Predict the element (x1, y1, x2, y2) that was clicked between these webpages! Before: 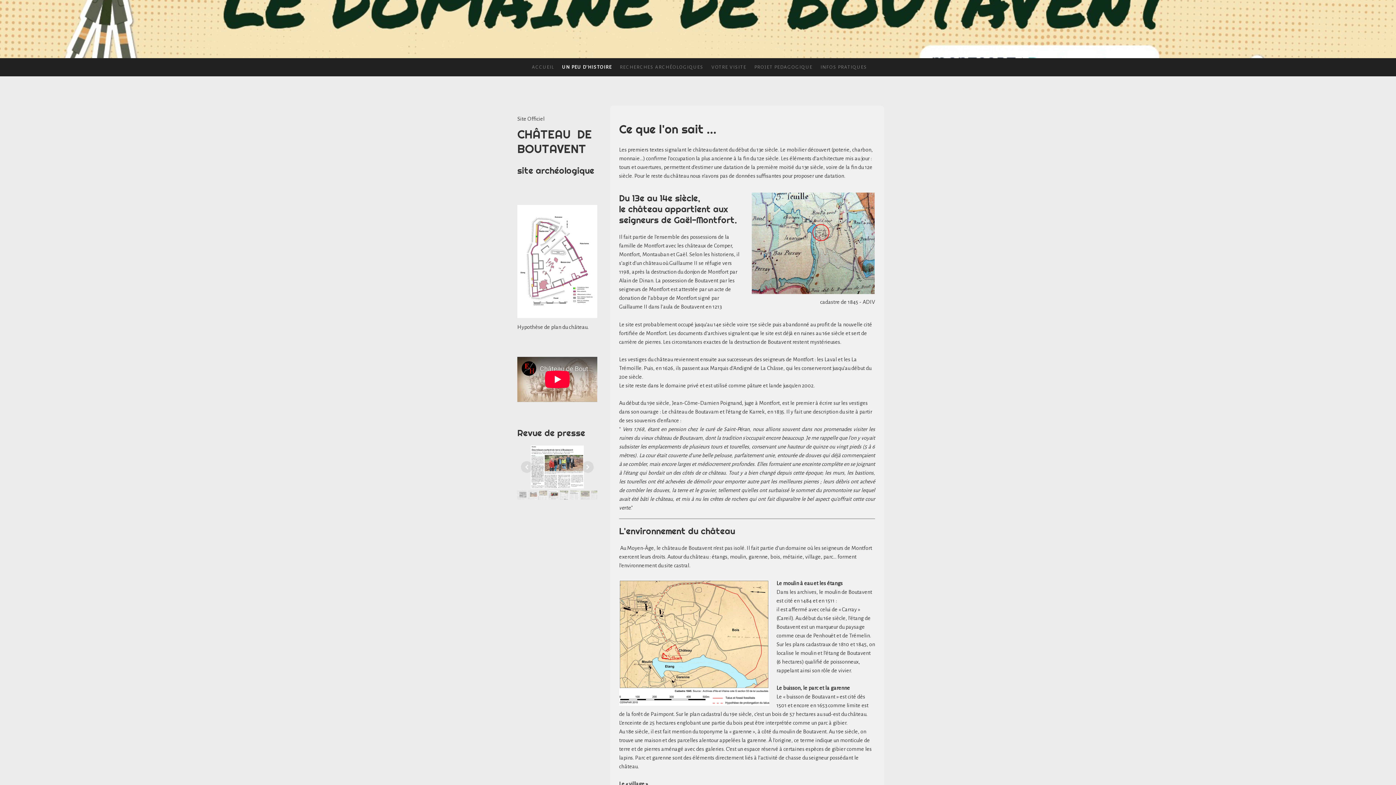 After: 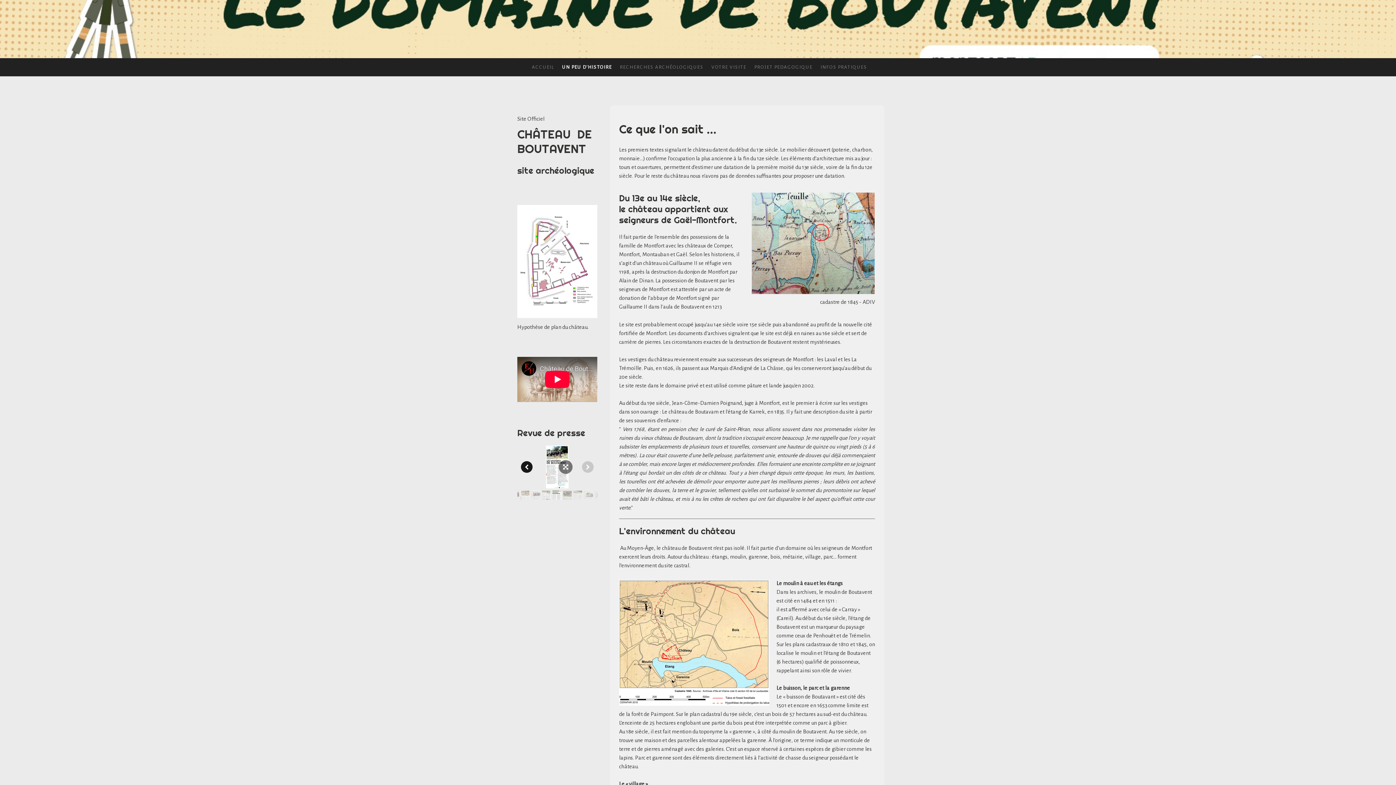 Action: bbox: (521, 461, 532, 473)